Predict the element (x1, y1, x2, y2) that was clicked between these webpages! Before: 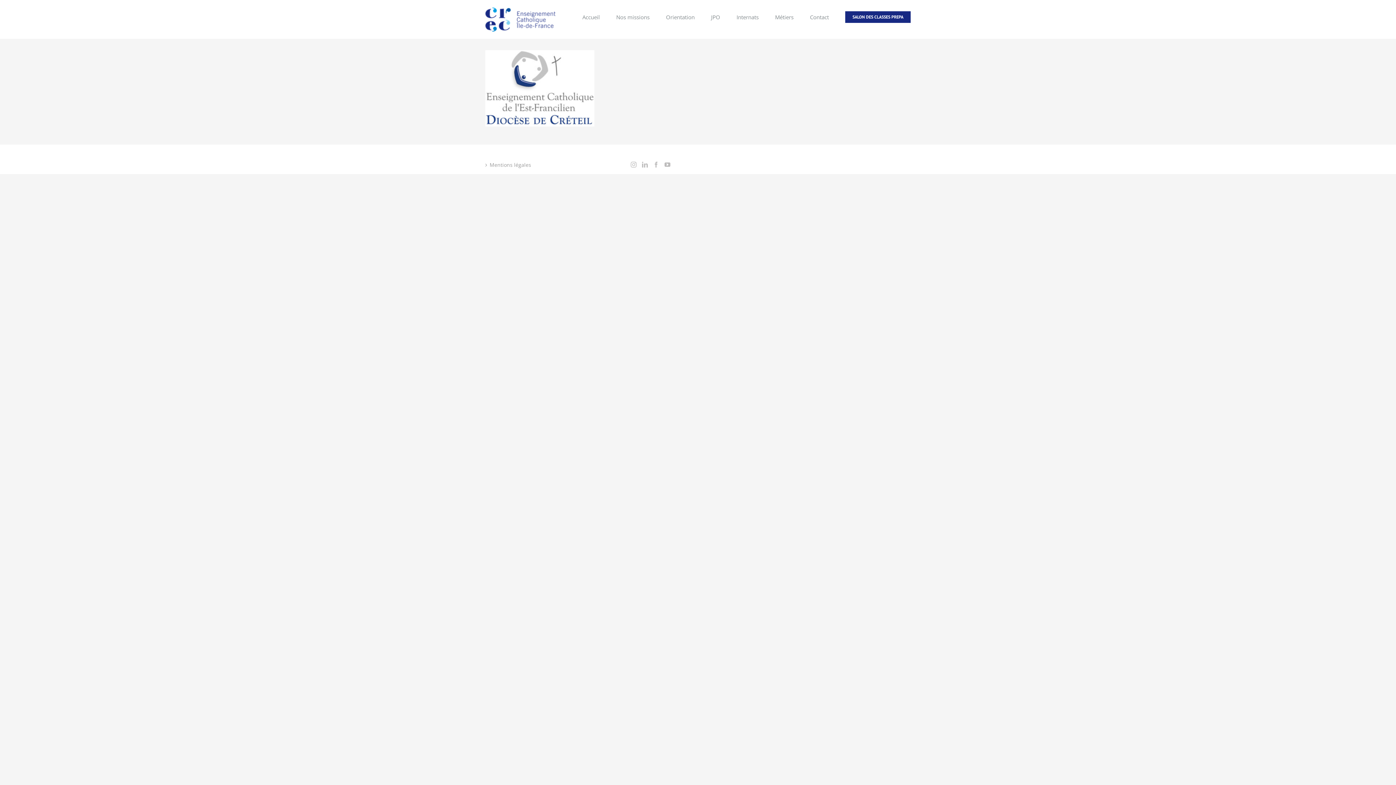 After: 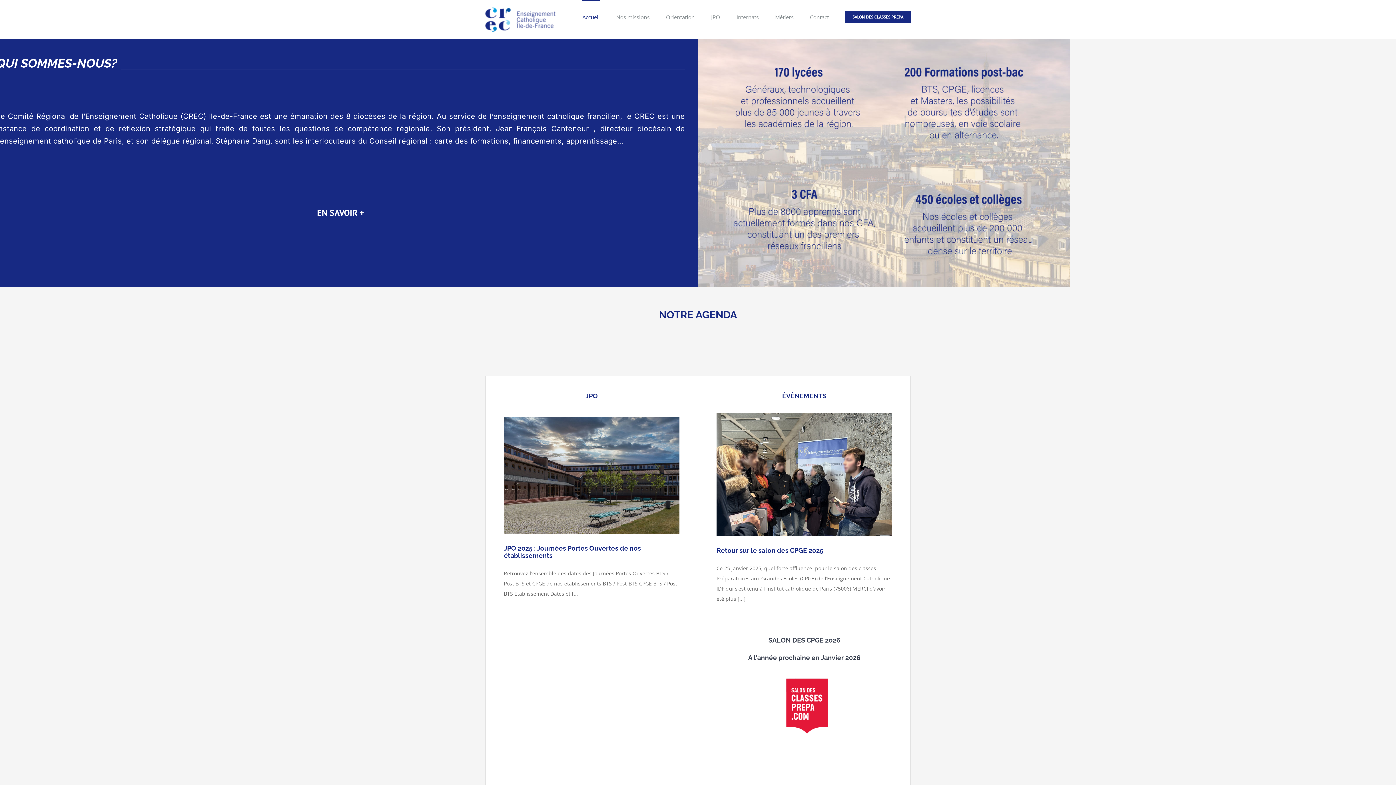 Action: bbox: (485, 7, 567, 31)